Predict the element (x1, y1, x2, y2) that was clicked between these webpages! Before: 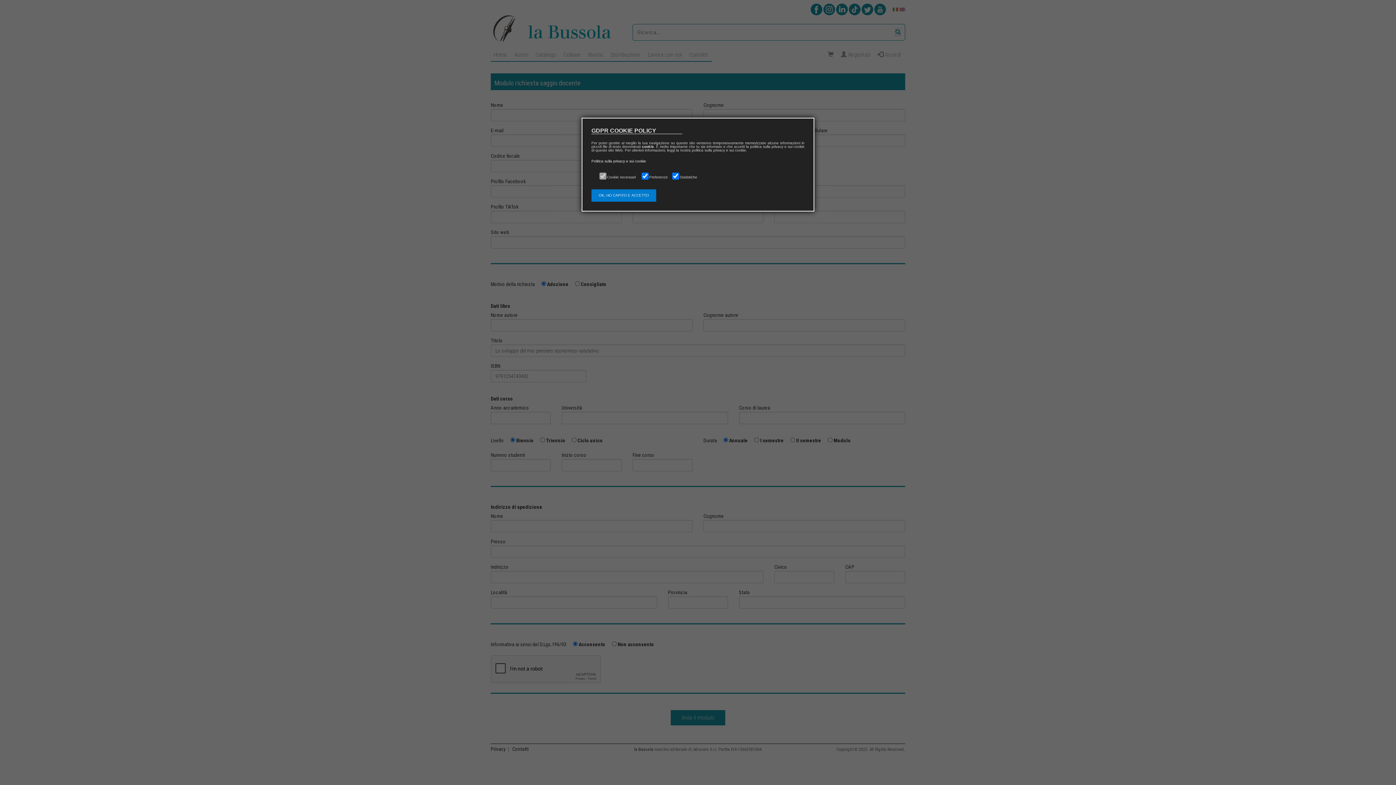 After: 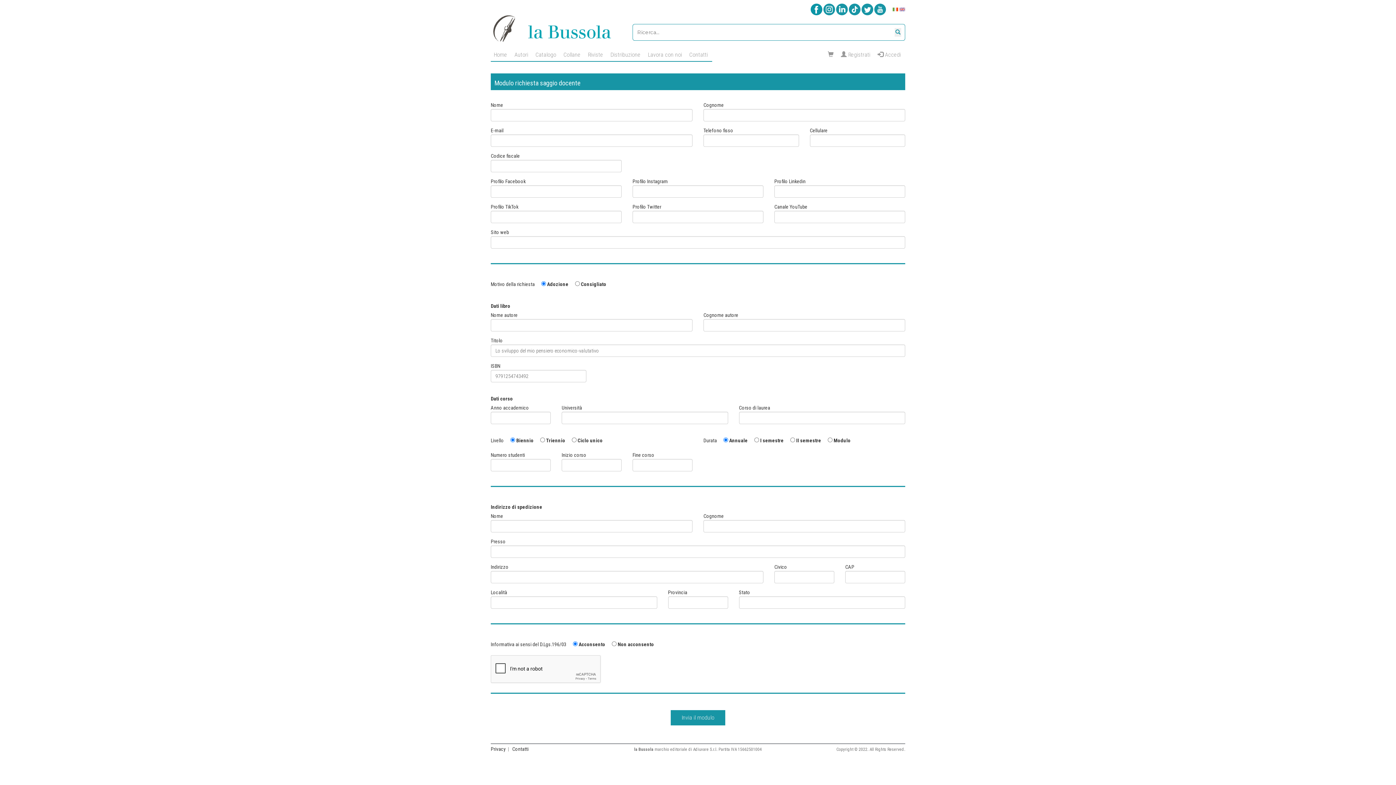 Action: bbox: (591, 189, 656, 201) label: OK, HO CAPITO E ACCETTO